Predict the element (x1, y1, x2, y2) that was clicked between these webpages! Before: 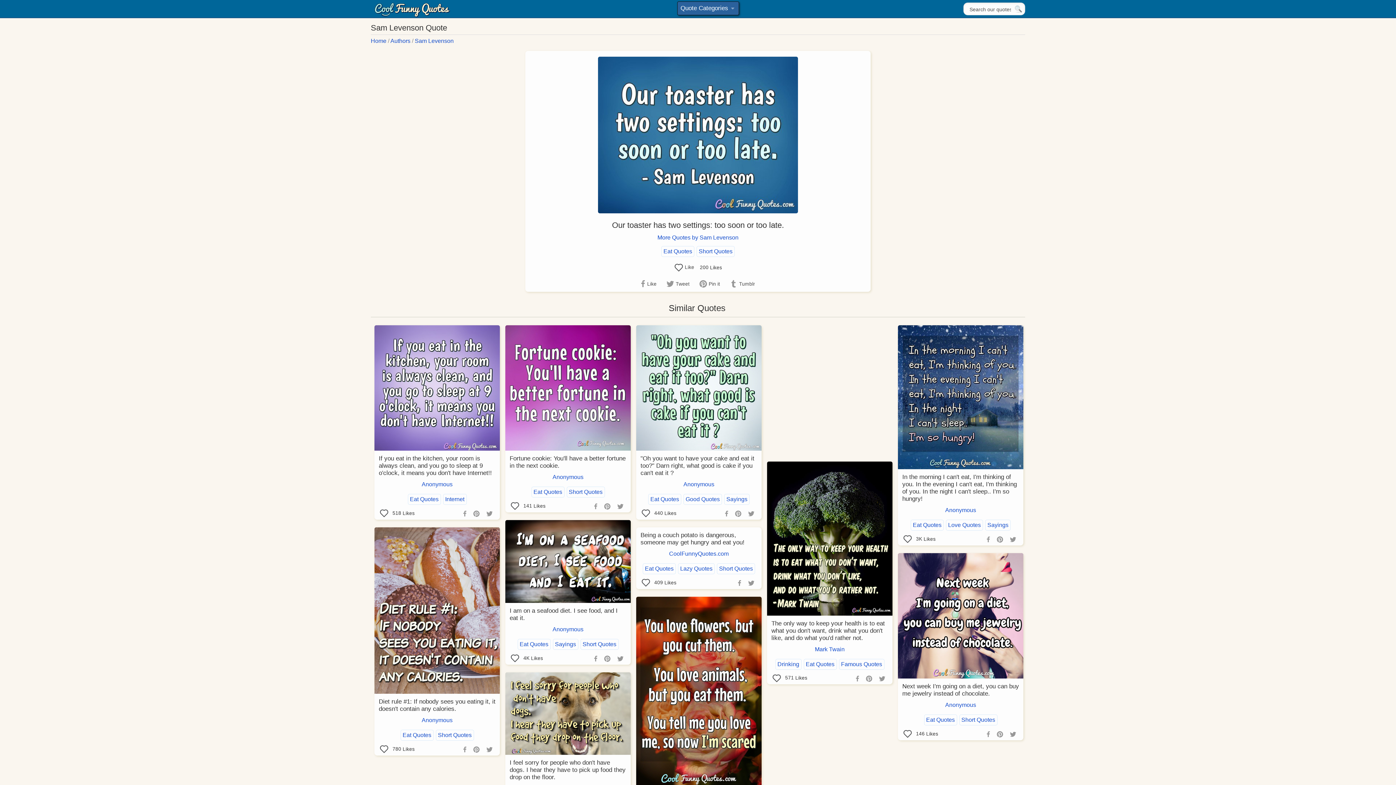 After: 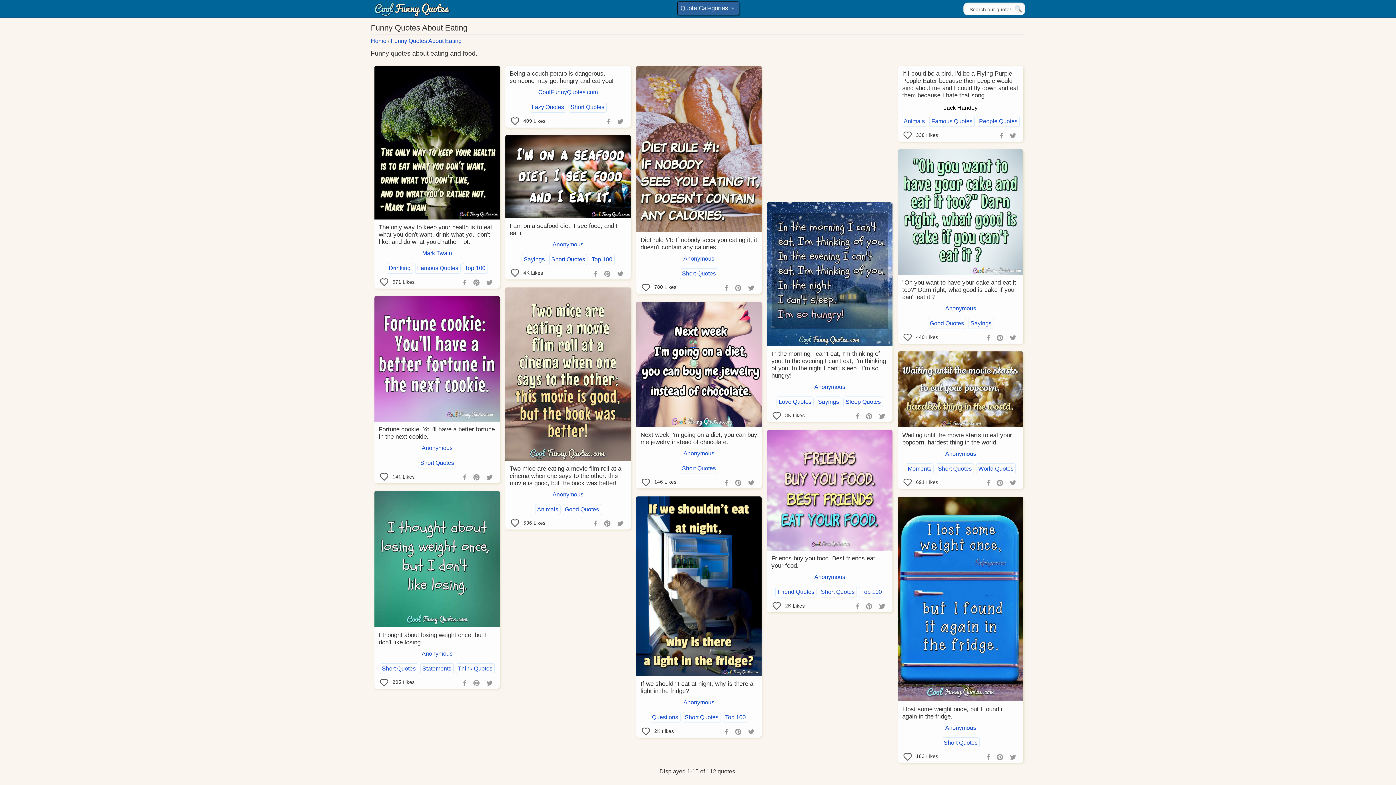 Action: bbox: (661, 246, 694, 257) label: Eat Quotes